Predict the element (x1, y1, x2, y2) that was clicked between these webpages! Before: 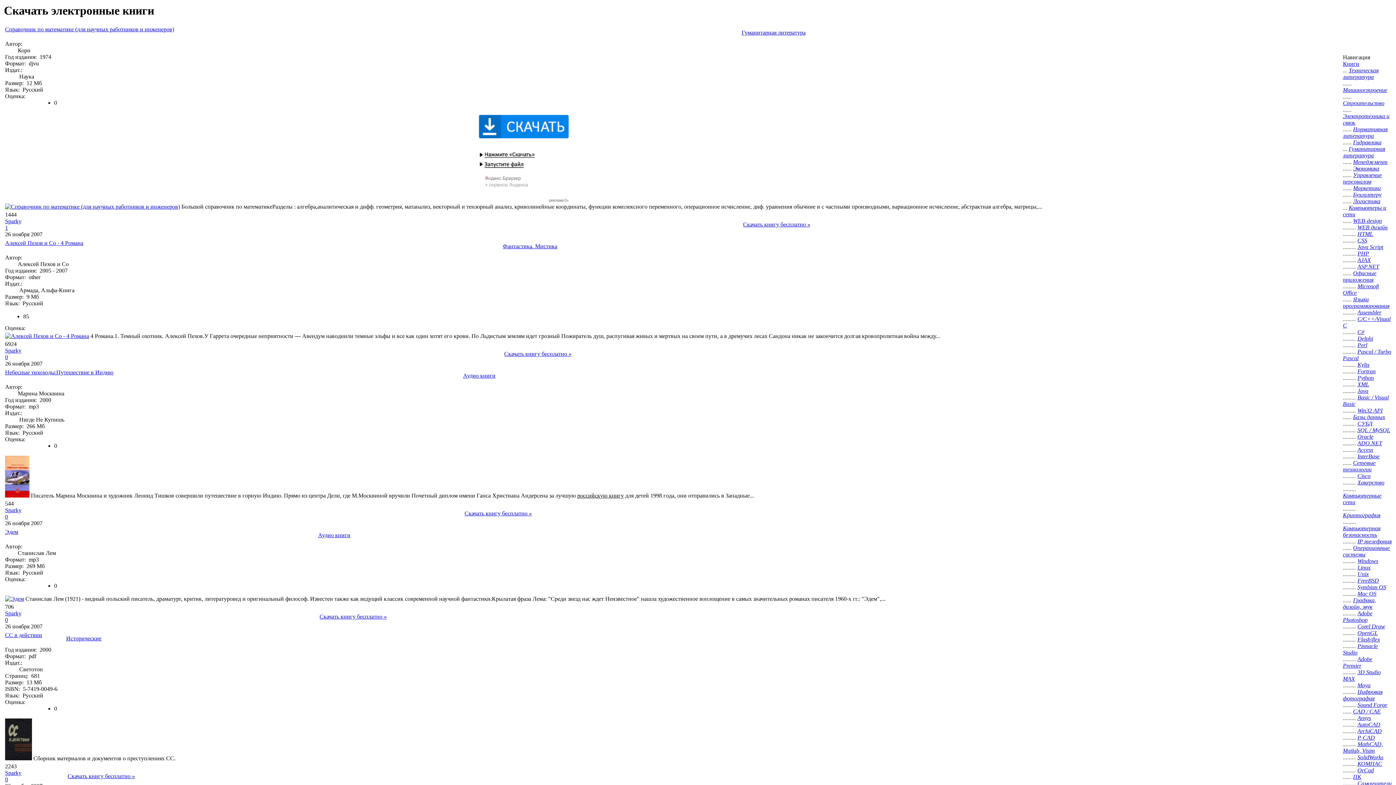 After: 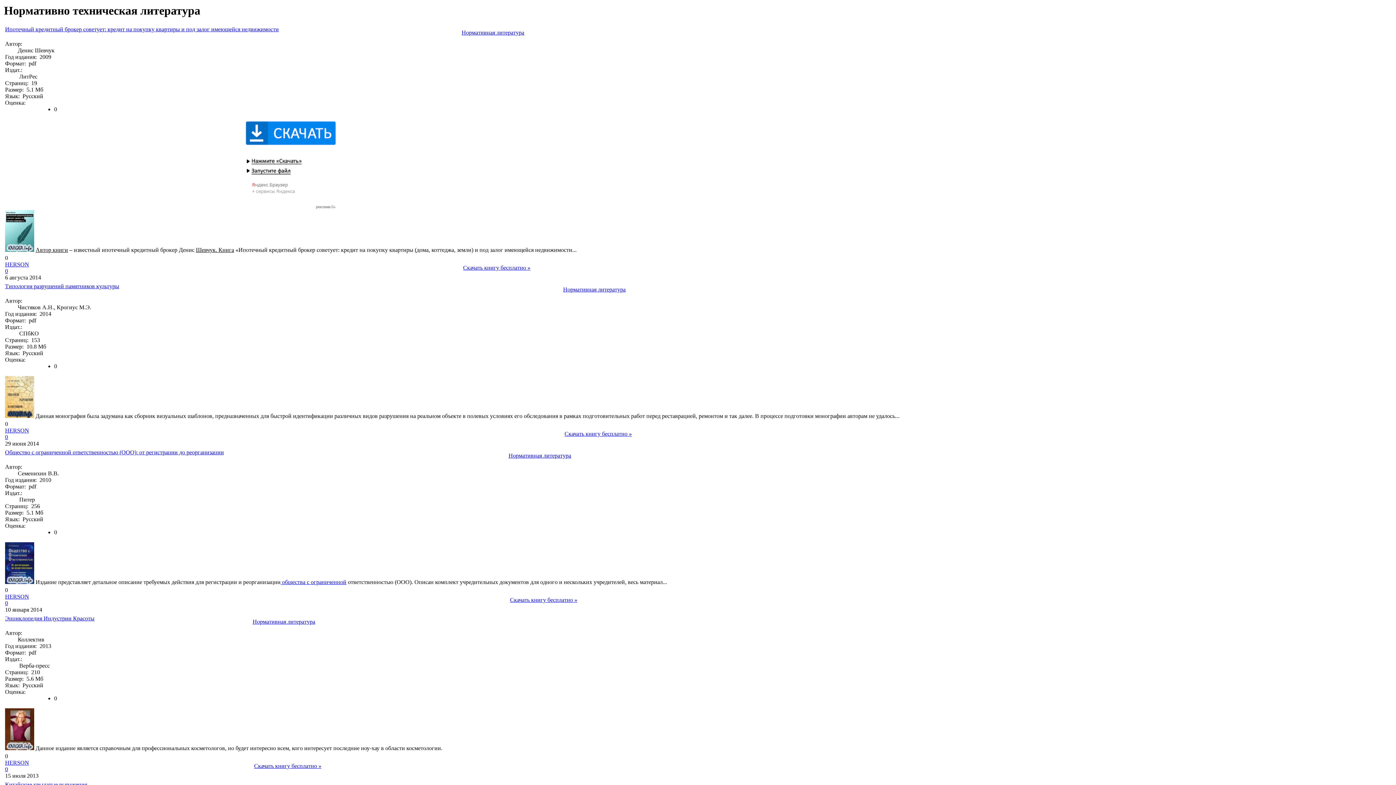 Action: bbox: (1343, 126, 1388, 138) label: Нормативная литература